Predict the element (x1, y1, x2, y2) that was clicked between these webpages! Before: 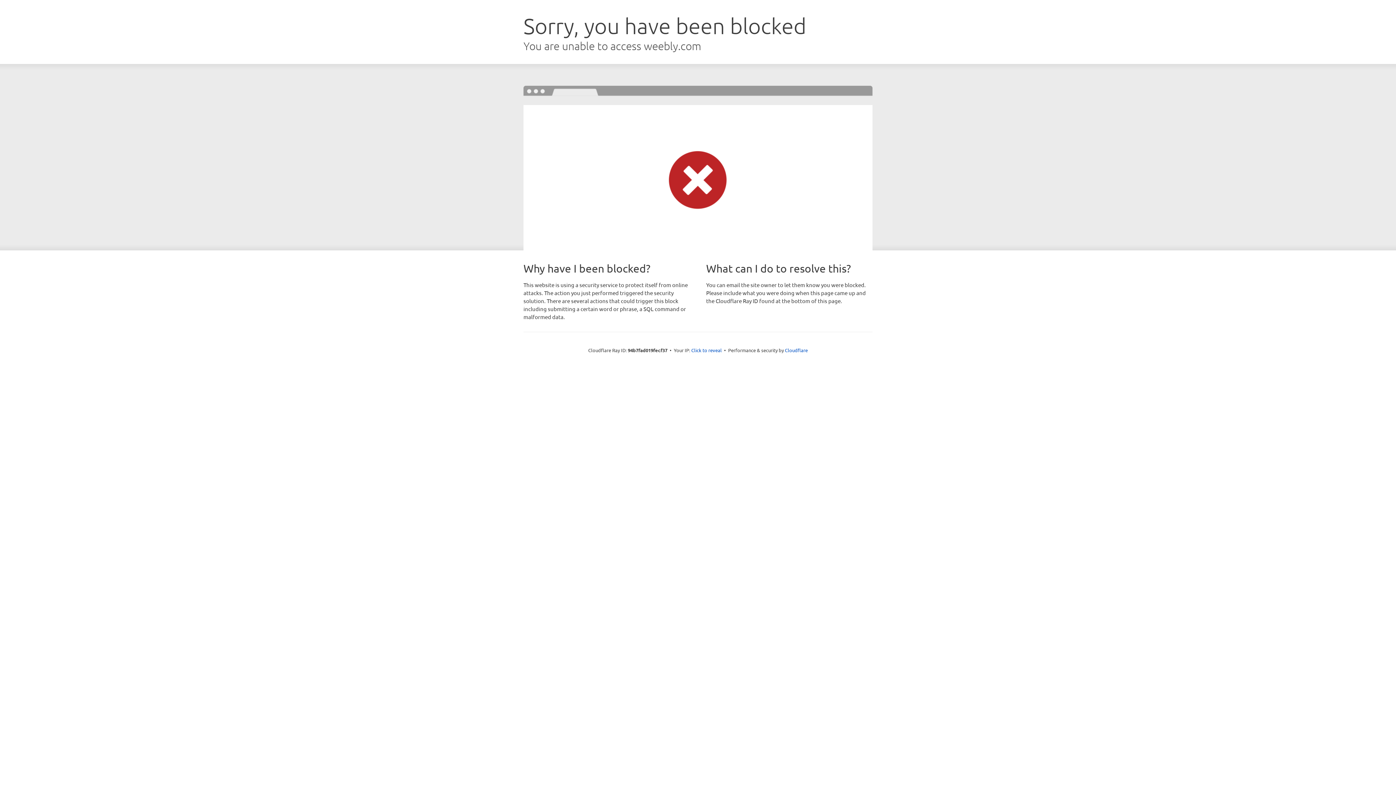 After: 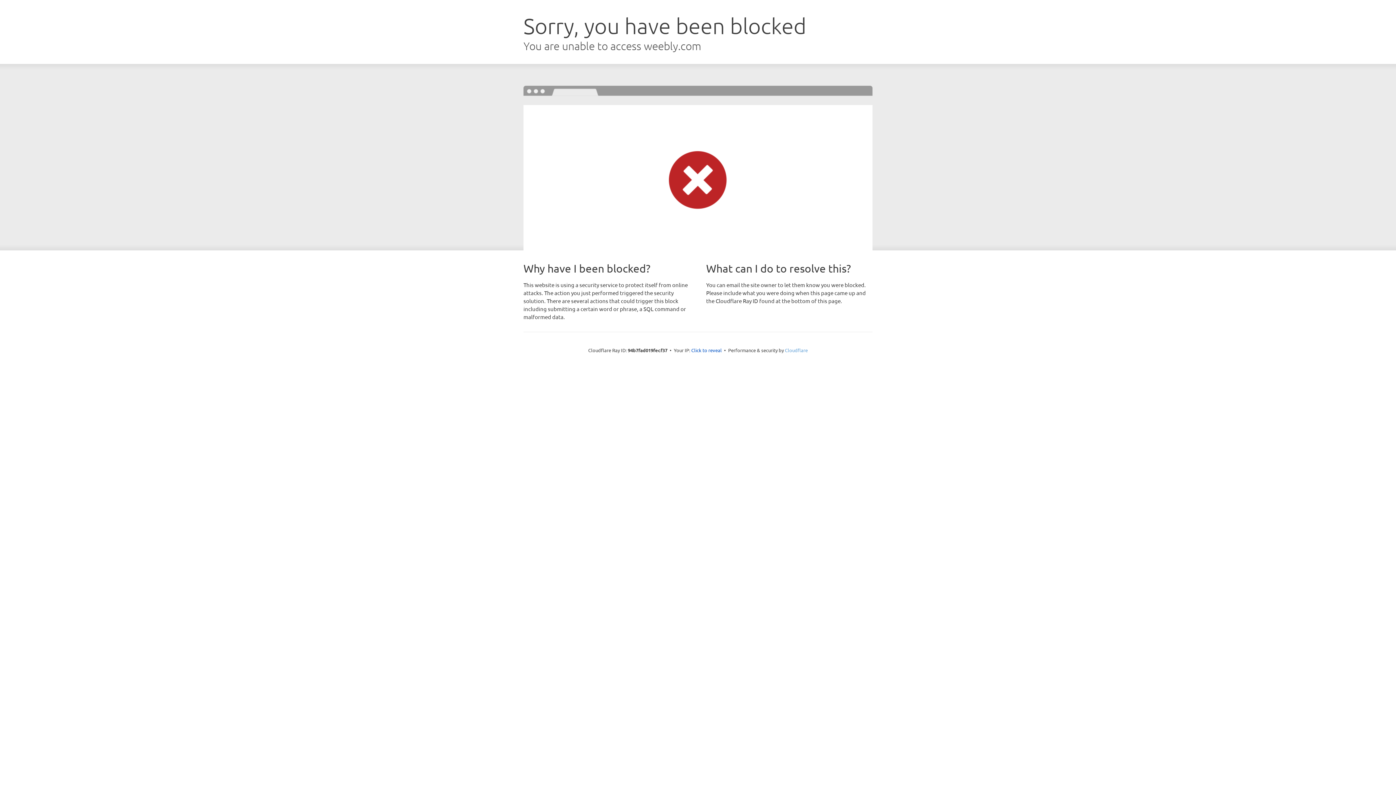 Action: label: Cloudflare bbox: (785, 347, 808, 353)